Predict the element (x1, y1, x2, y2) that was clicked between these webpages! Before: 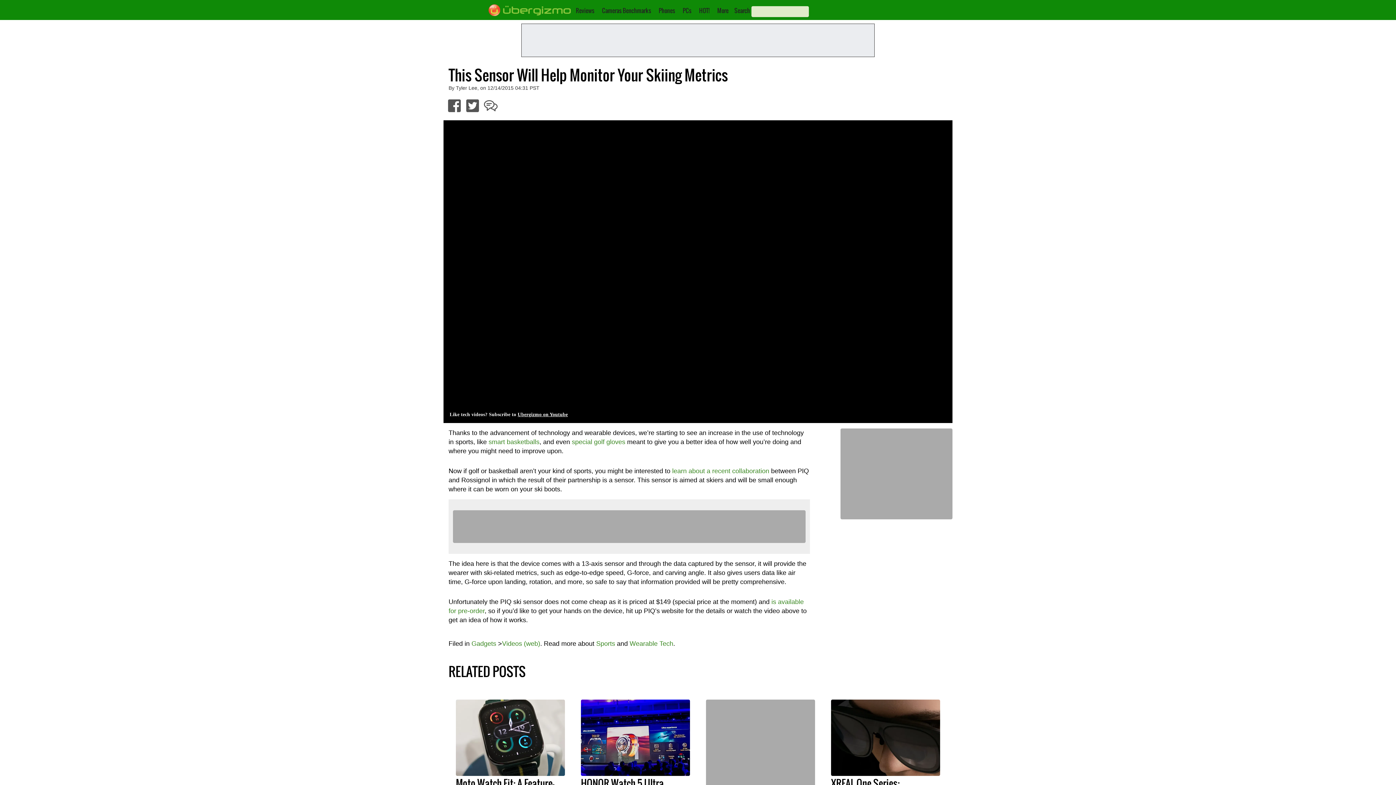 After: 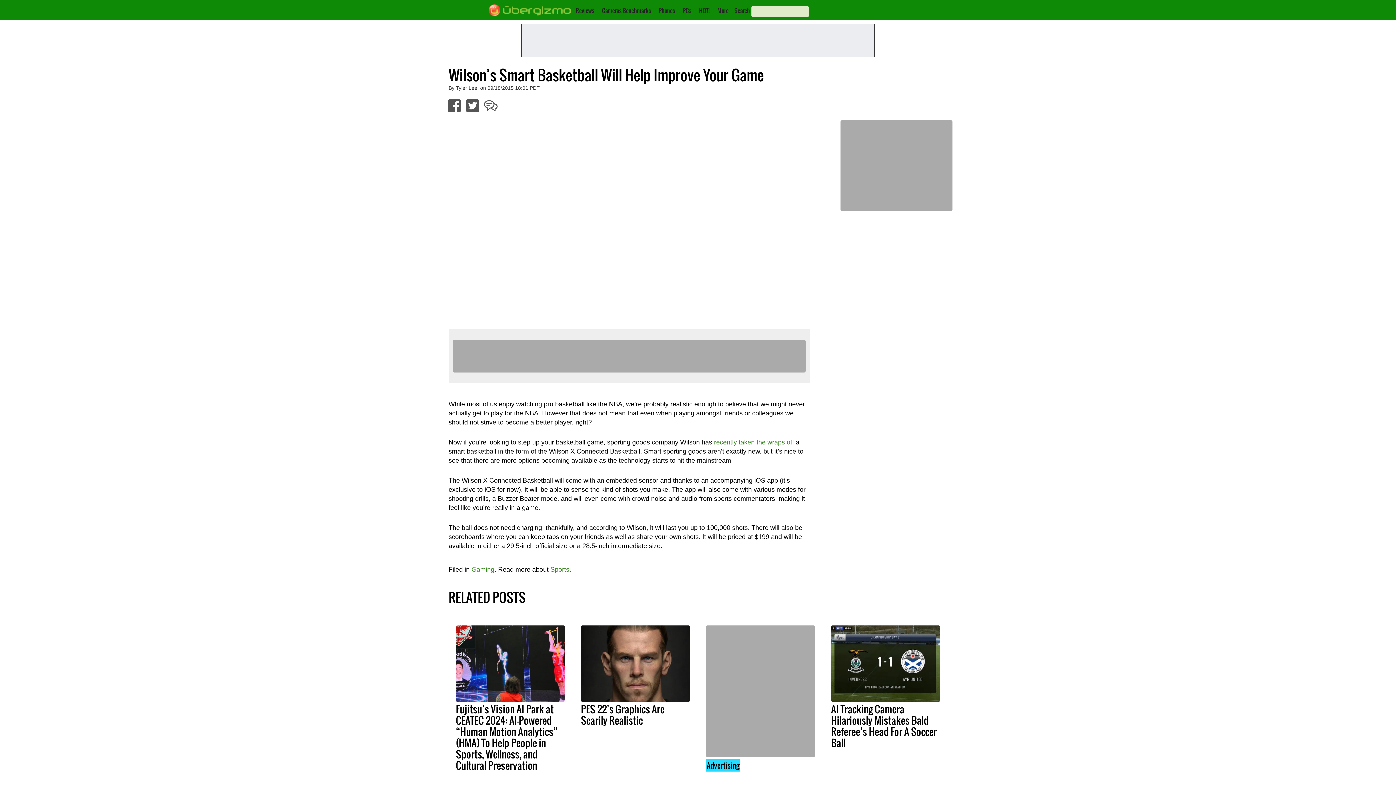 Action: bbox: (488, 438, 539, 445) label: smart basketballs